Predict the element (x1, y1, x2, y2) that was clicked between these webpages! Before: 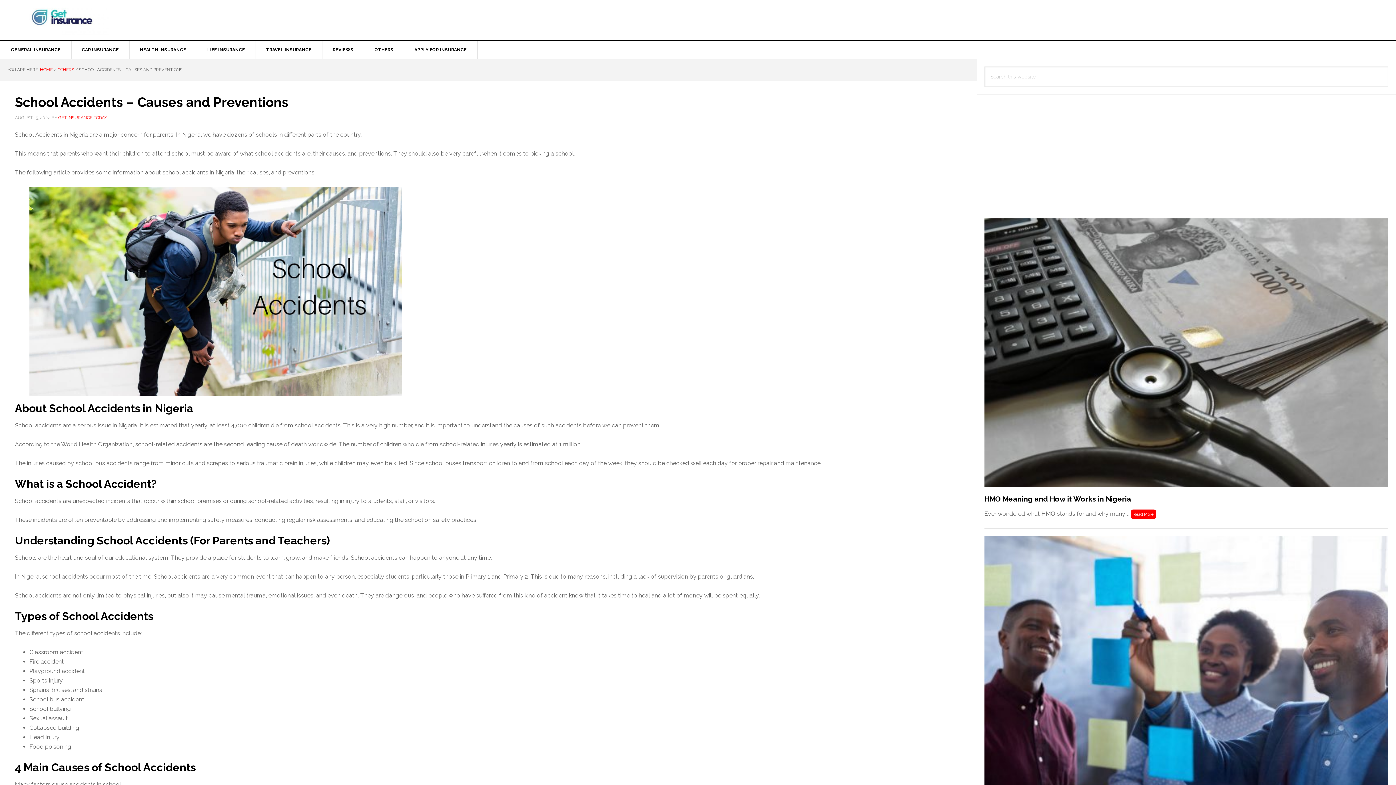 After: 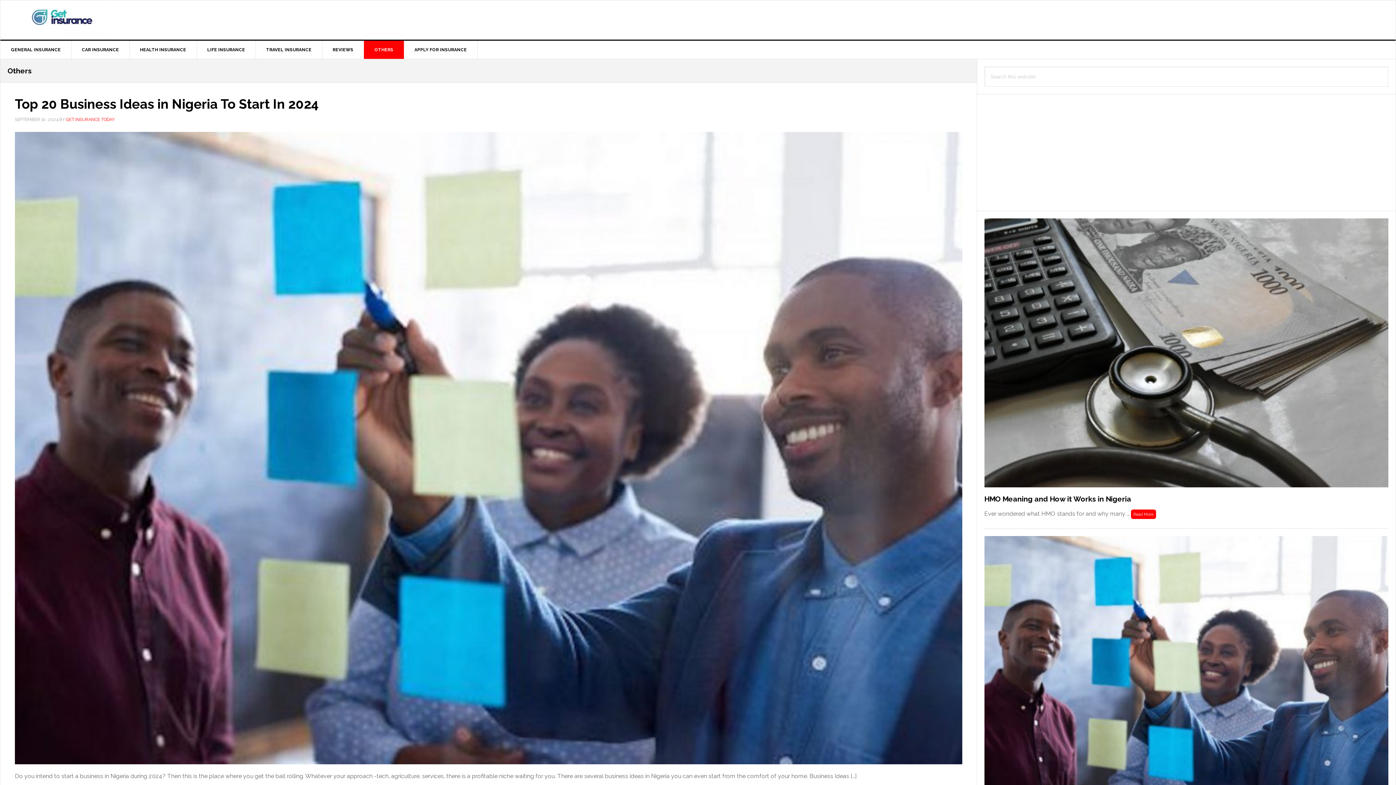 Action: label: OTHERS bbox: (364, 40, 404, 58)